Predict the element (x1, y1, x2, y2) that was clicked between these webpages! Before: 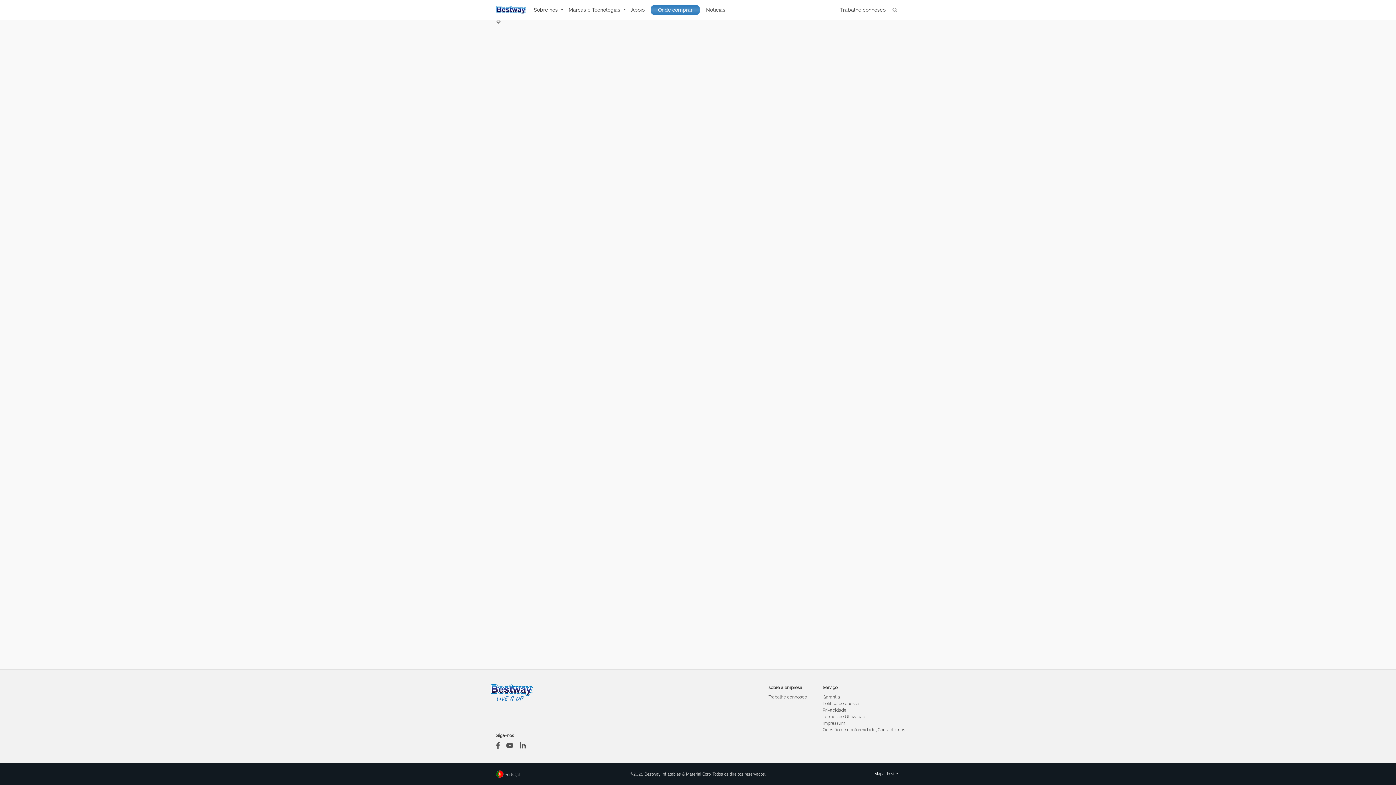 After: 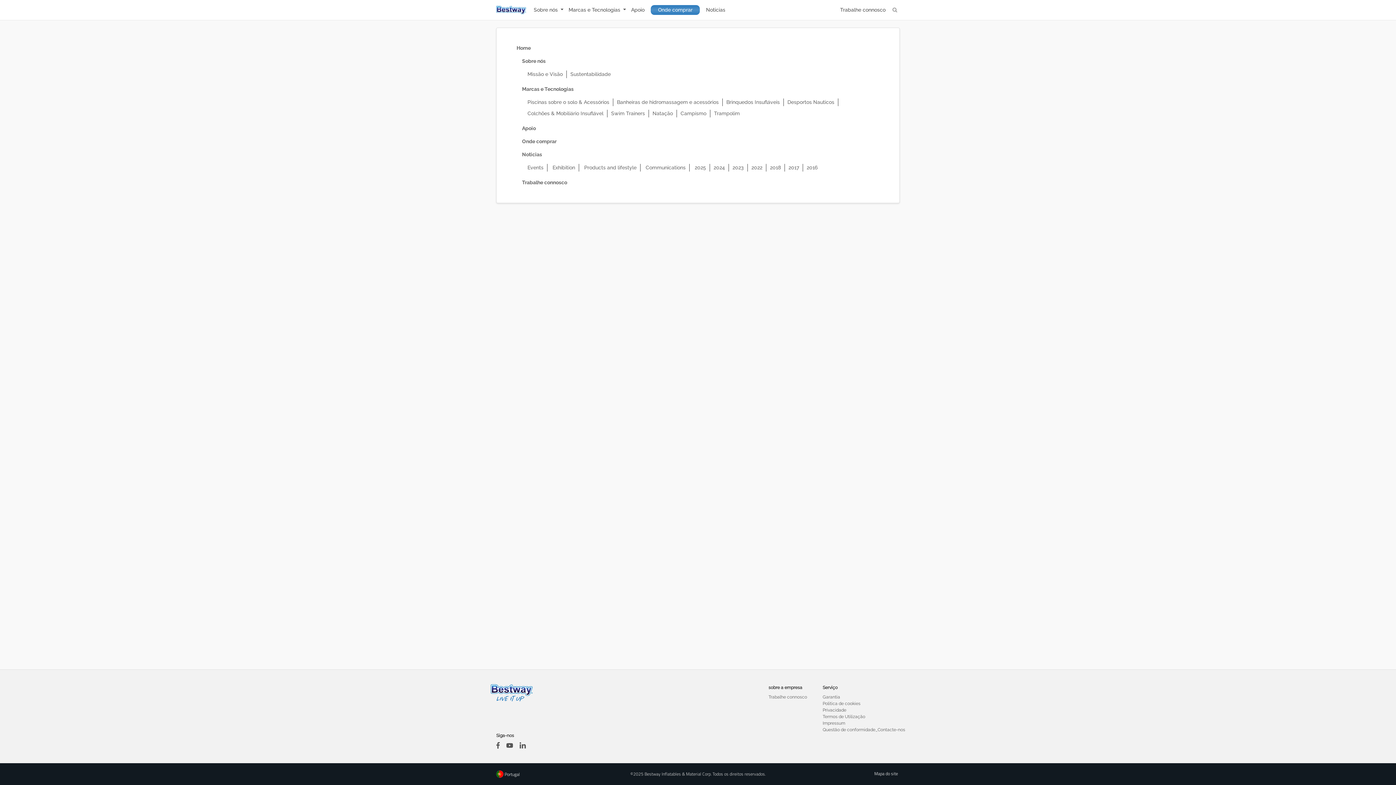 Action: bbox: (874, 770, 898, 777) label: Mapa do site